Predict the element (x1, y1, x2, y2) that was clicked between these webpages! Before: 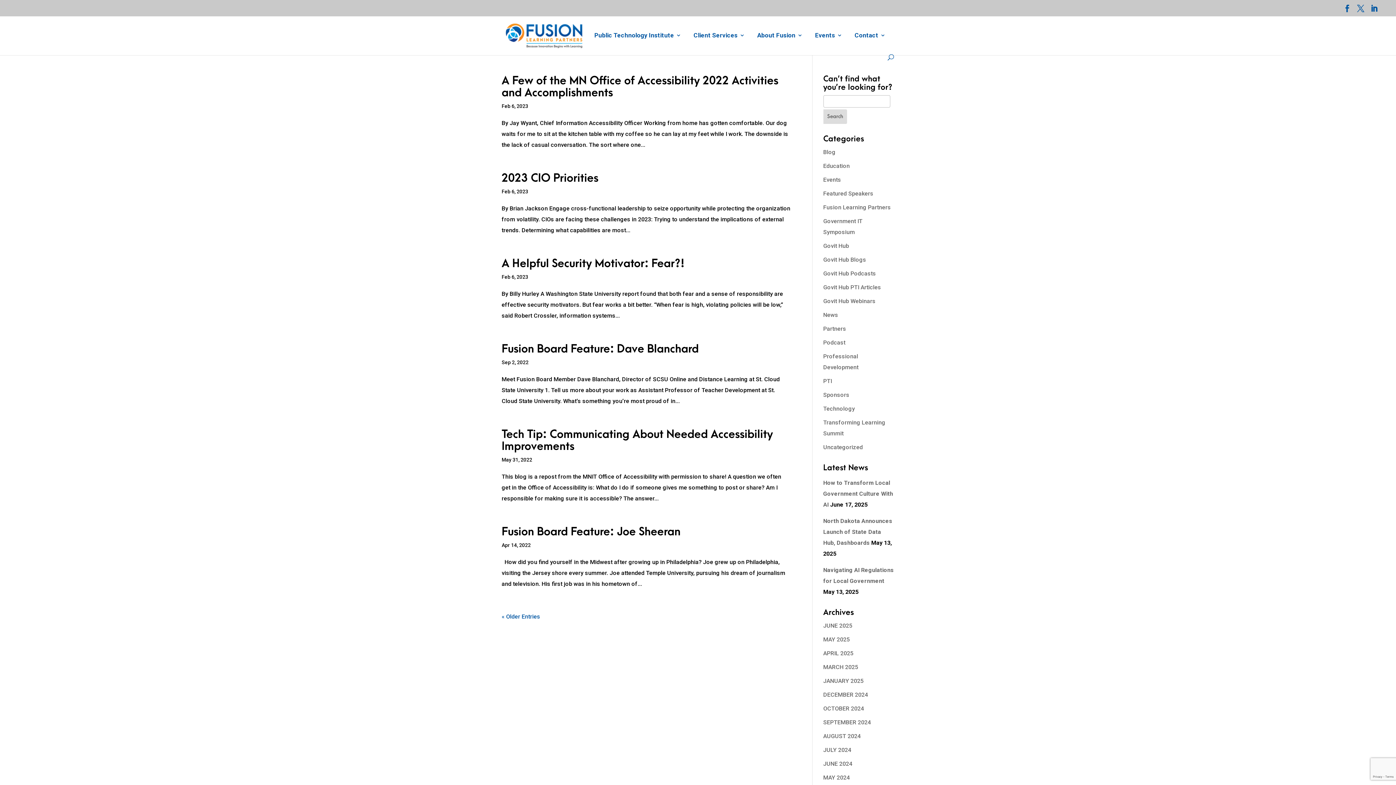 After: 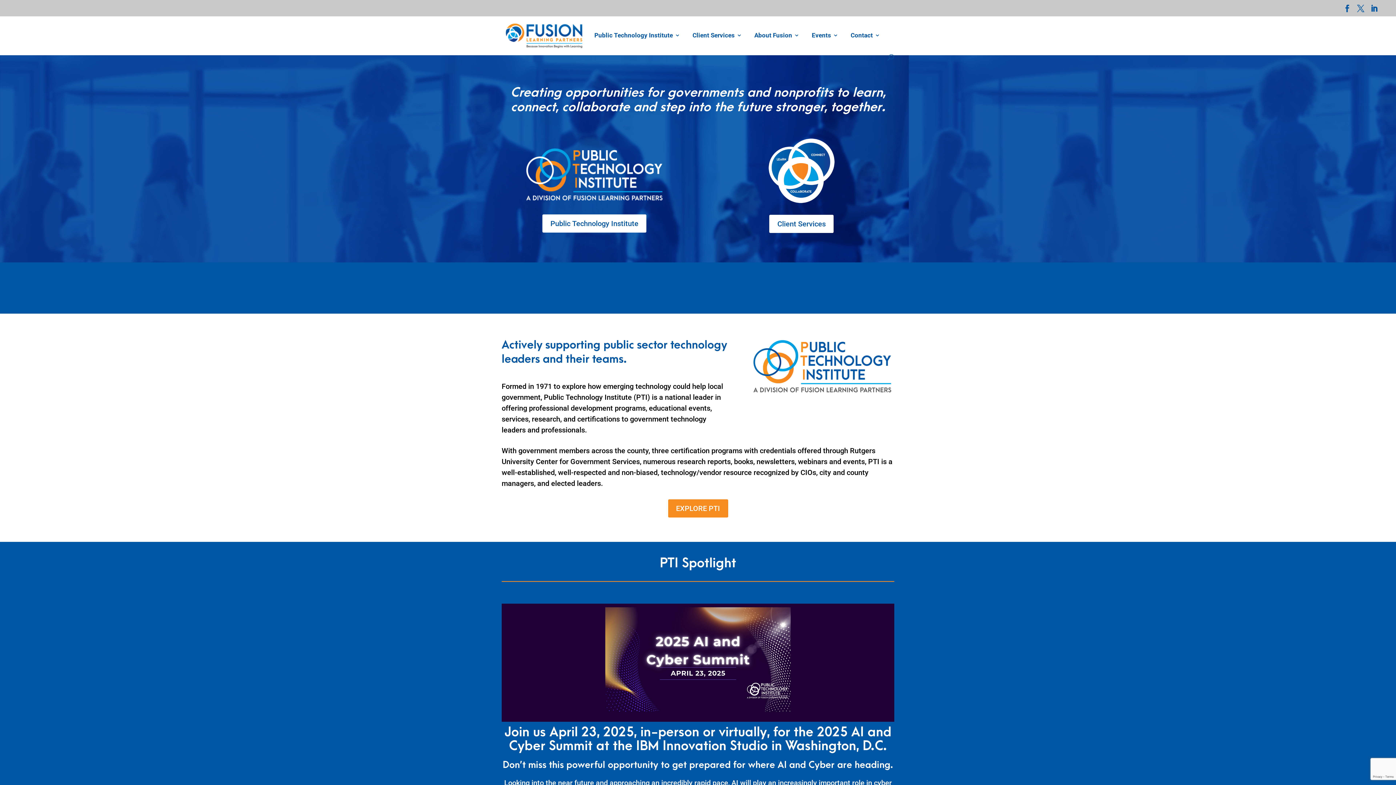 Action: bbox: (503, 31, 585, 38)